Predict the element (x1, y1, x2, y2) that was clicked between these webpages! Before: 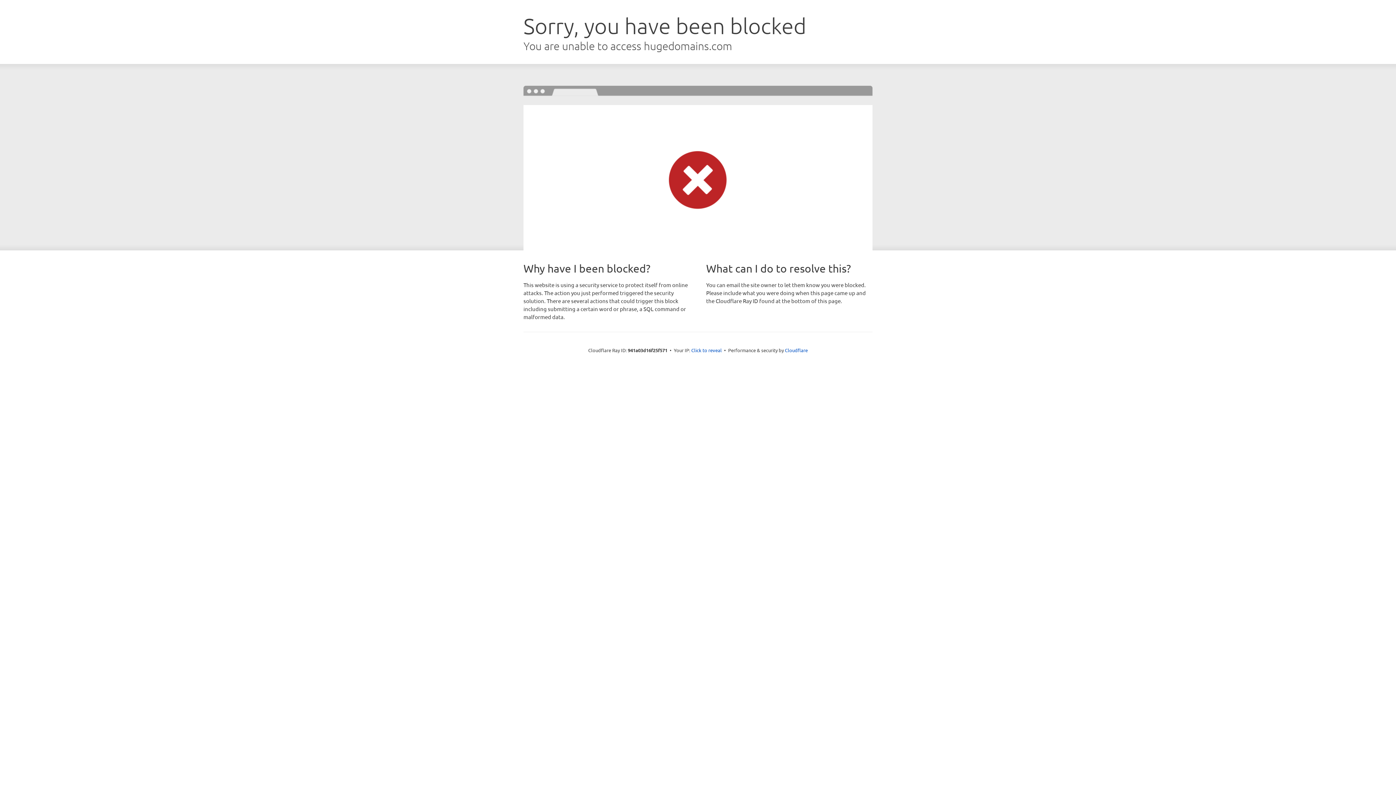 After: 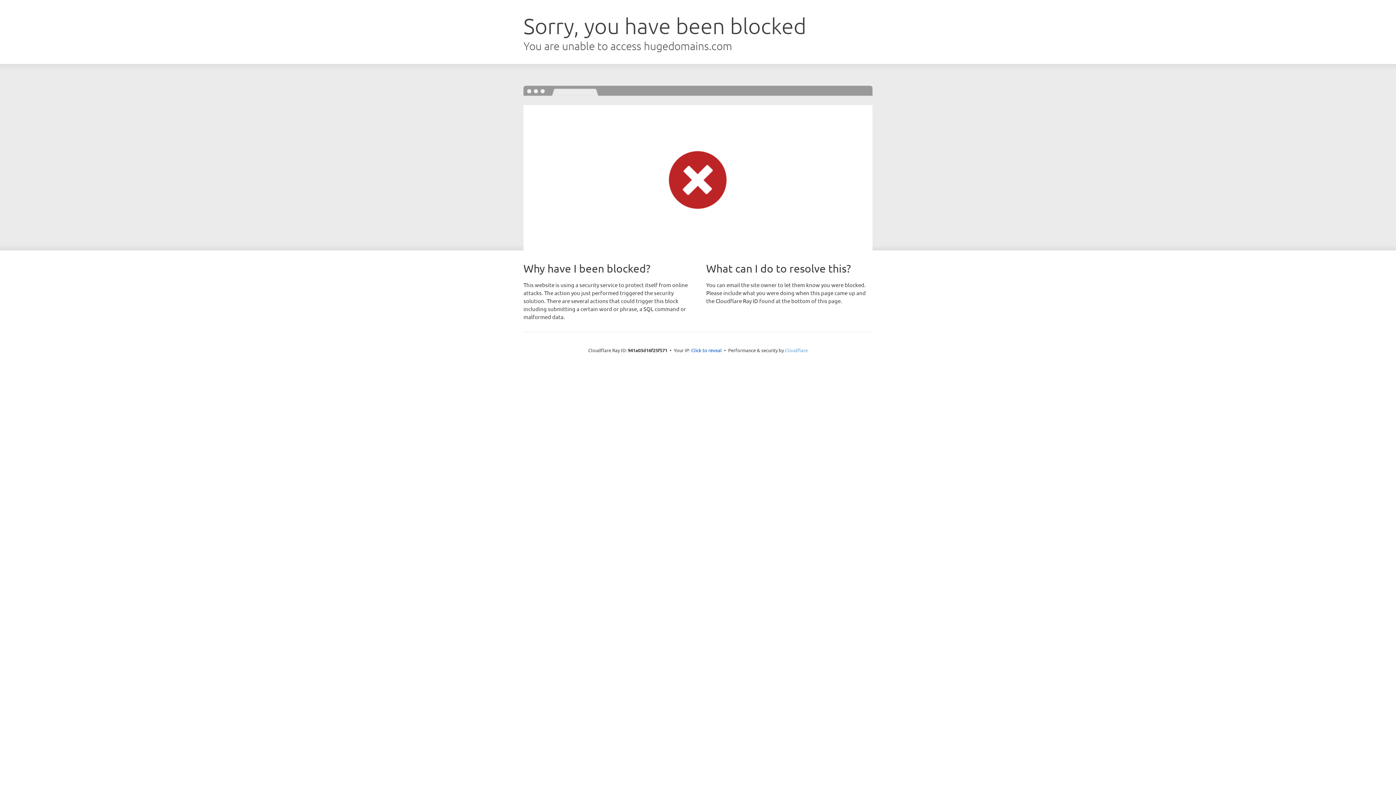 Action: bbox: (785, 347, 808, 353) label: Cloudflare